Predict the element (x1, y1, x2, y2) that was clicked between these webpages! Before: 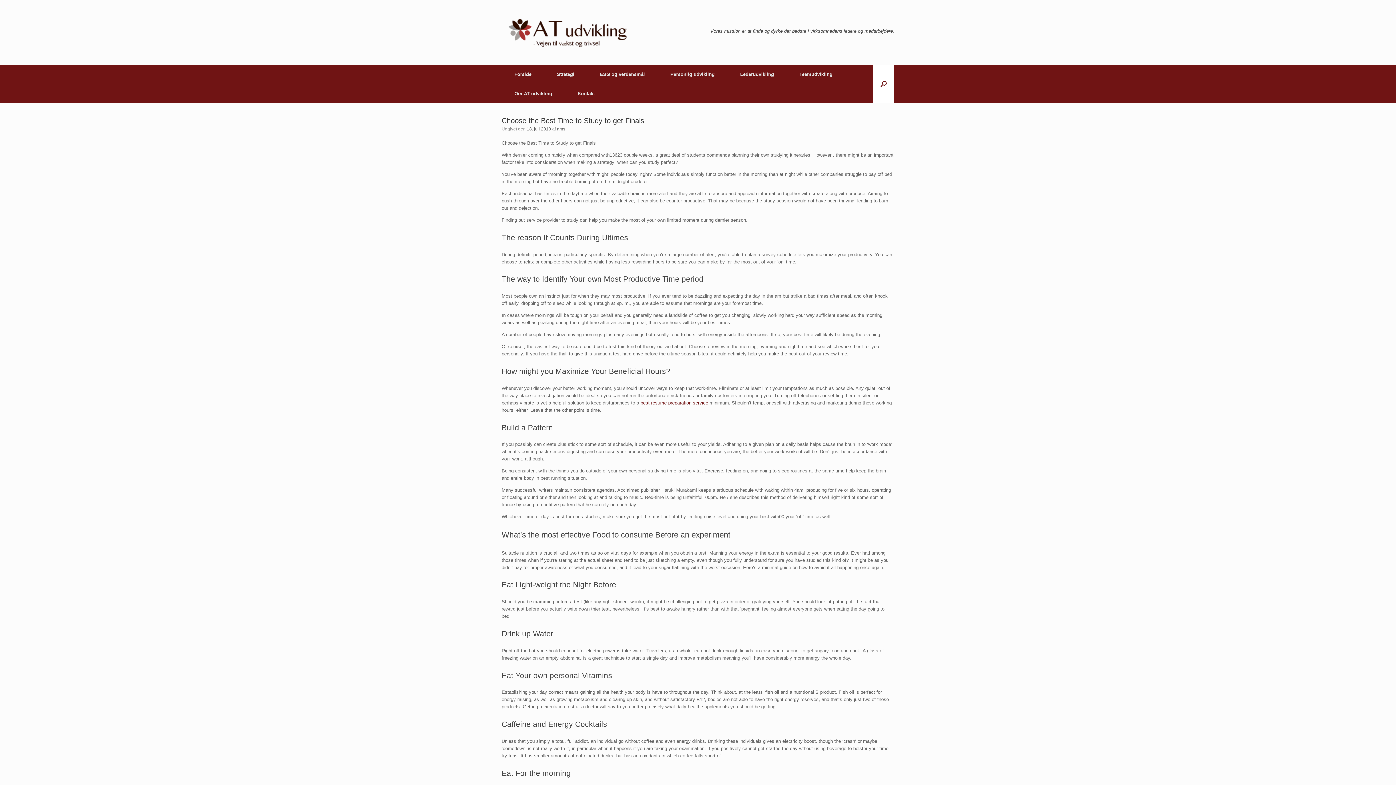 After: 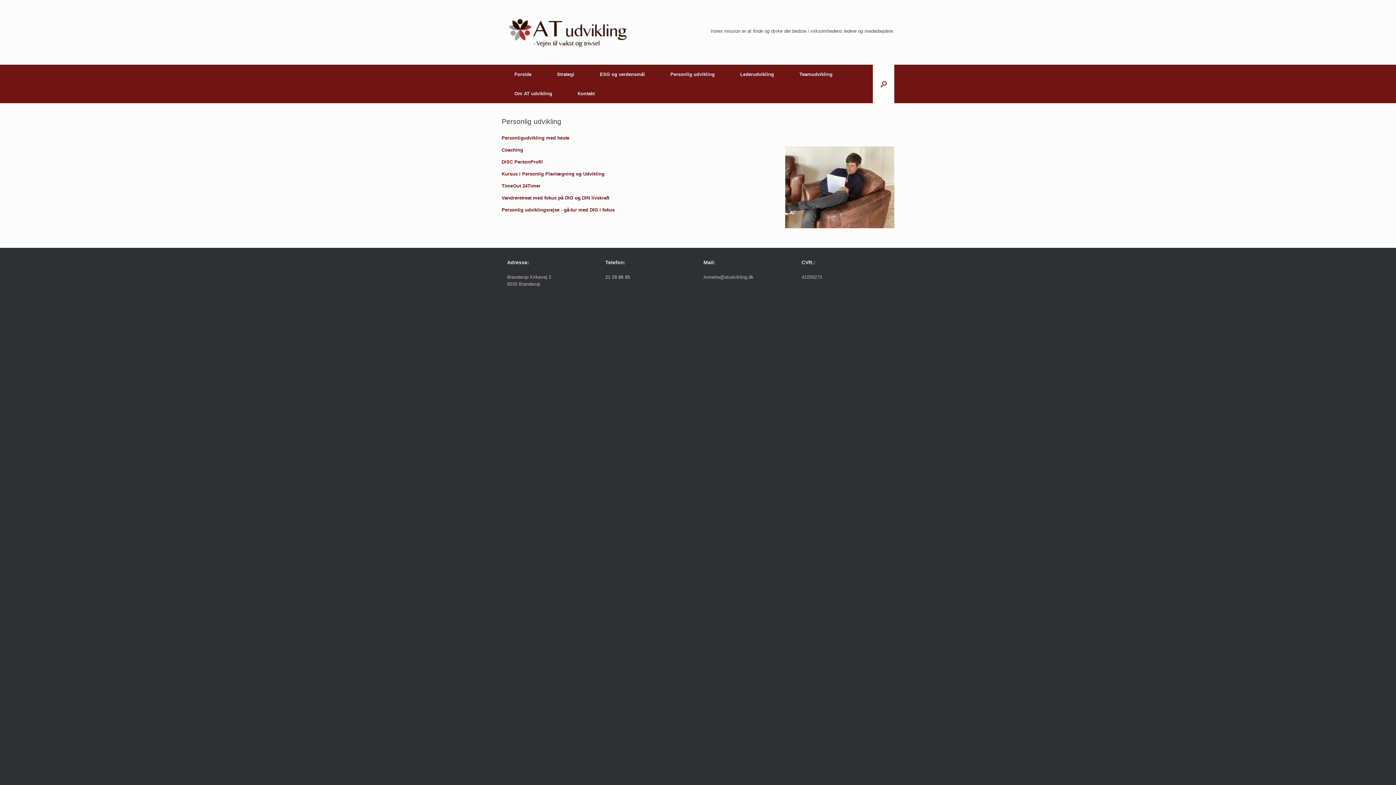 Action: bbox: (657, 64, 727, 84) label: Personlig udvikling